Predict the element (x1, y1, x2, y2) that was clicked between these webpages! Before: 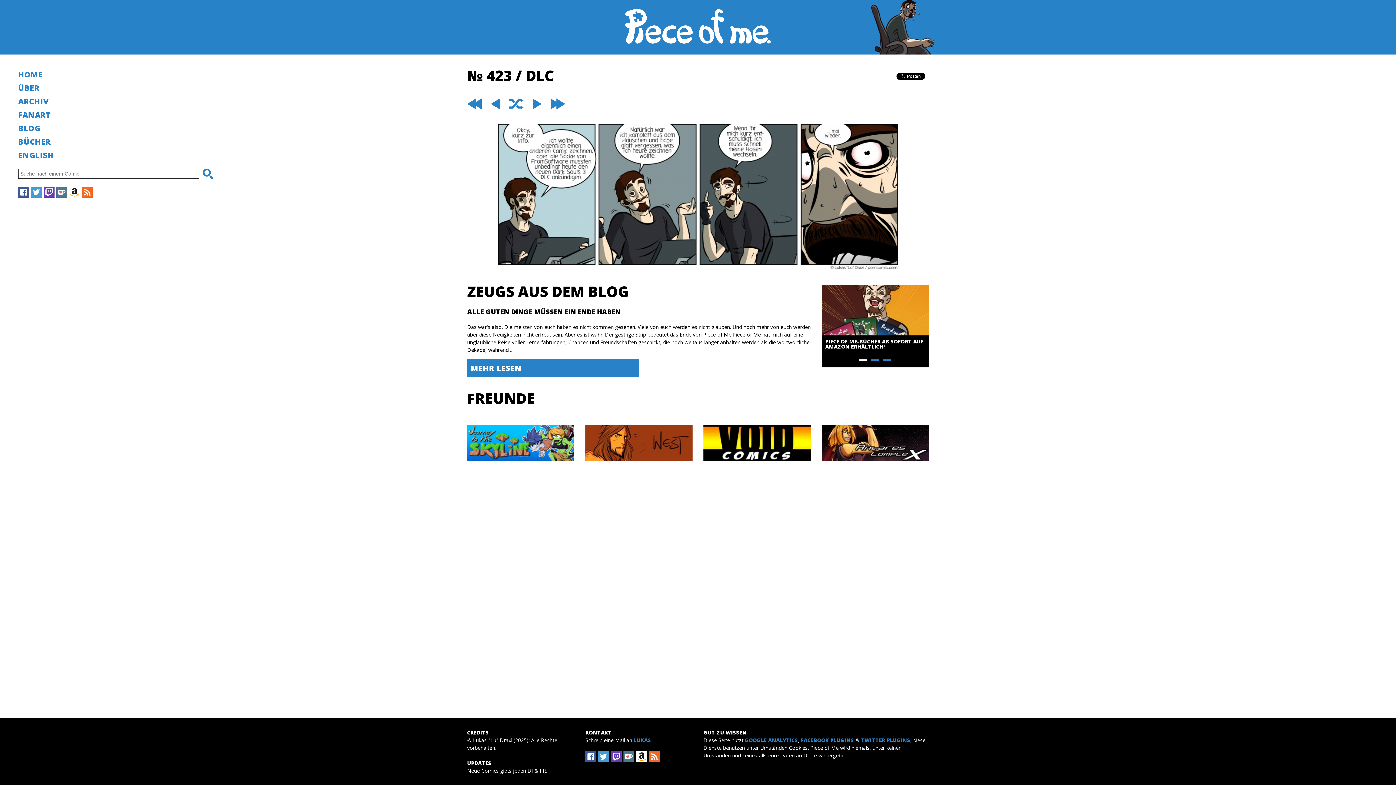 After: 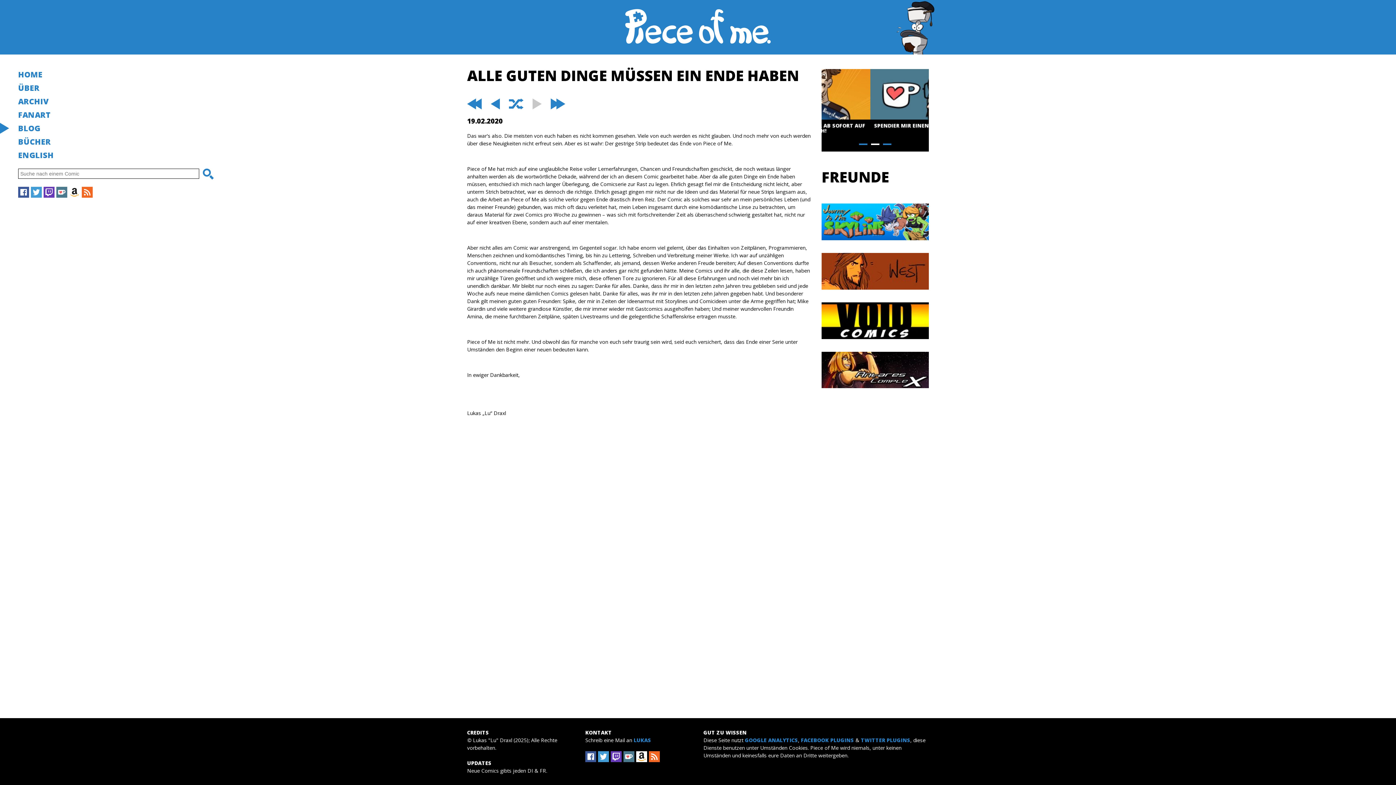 Action: label: BLOG bbox: (0, 122, 279, 133)